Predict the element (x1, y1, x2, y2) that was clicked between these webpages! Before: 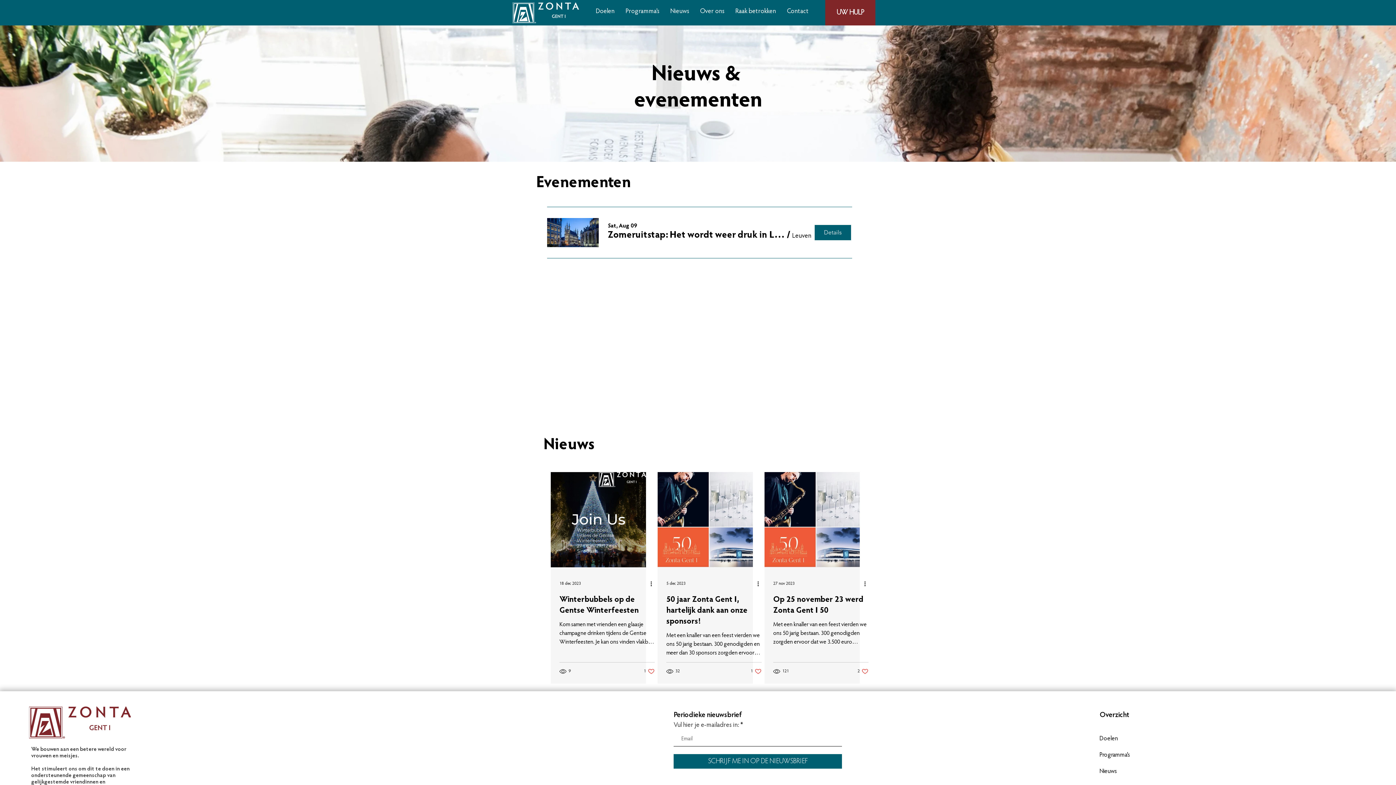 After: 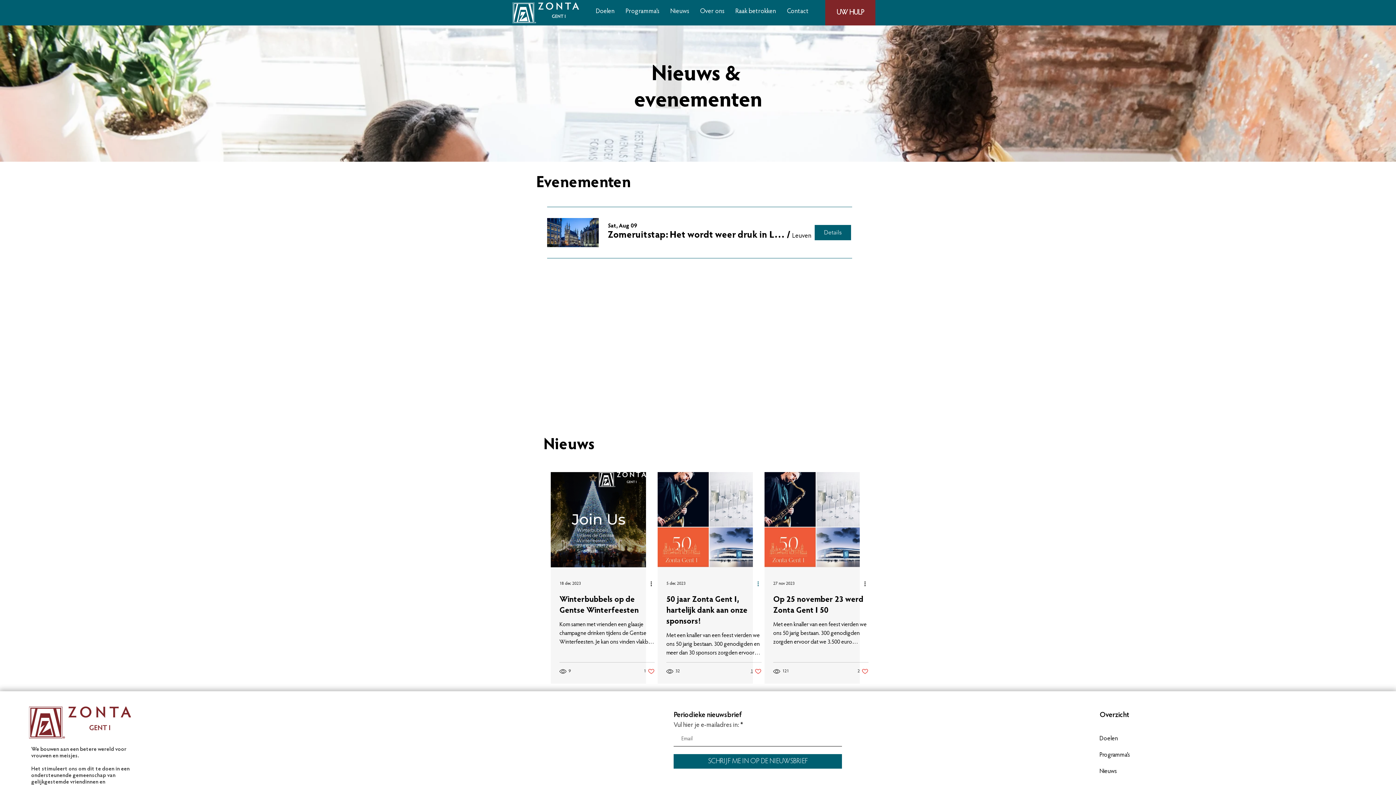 Action: bbox: (756, 579, 765, 588) label: Meer acties